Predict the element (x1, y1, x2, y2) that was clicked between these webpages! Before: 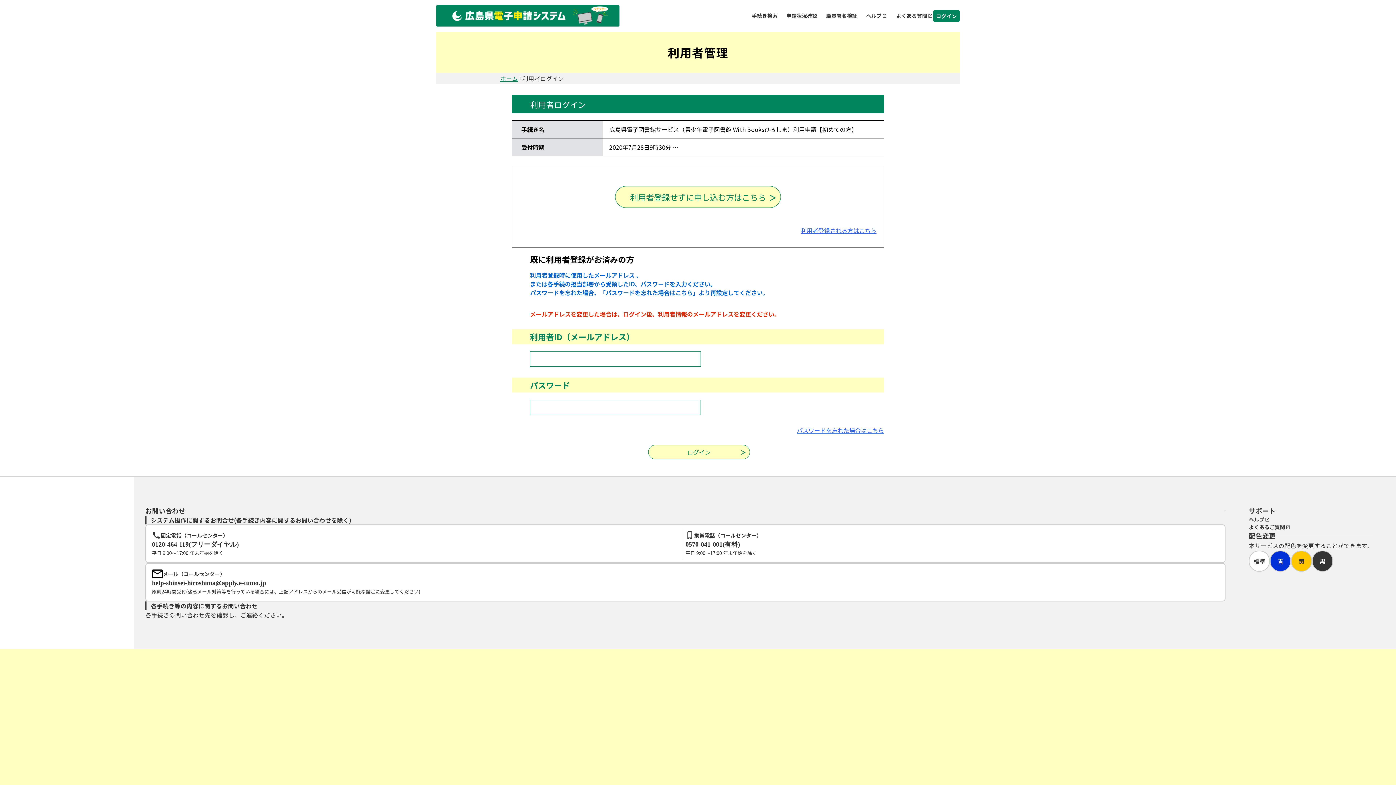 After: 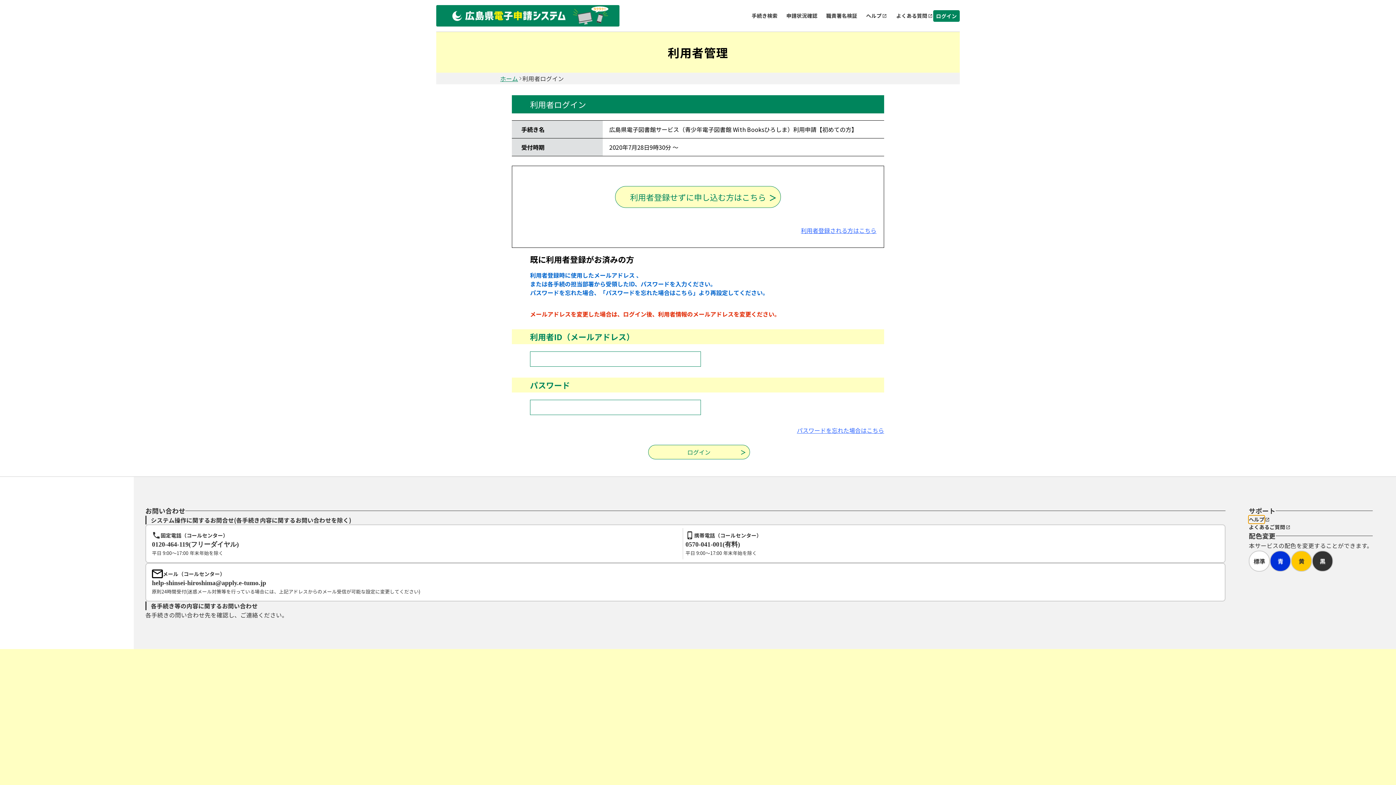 Action: label: ヘルプ bbox: (1249, 516, 1264, 523)